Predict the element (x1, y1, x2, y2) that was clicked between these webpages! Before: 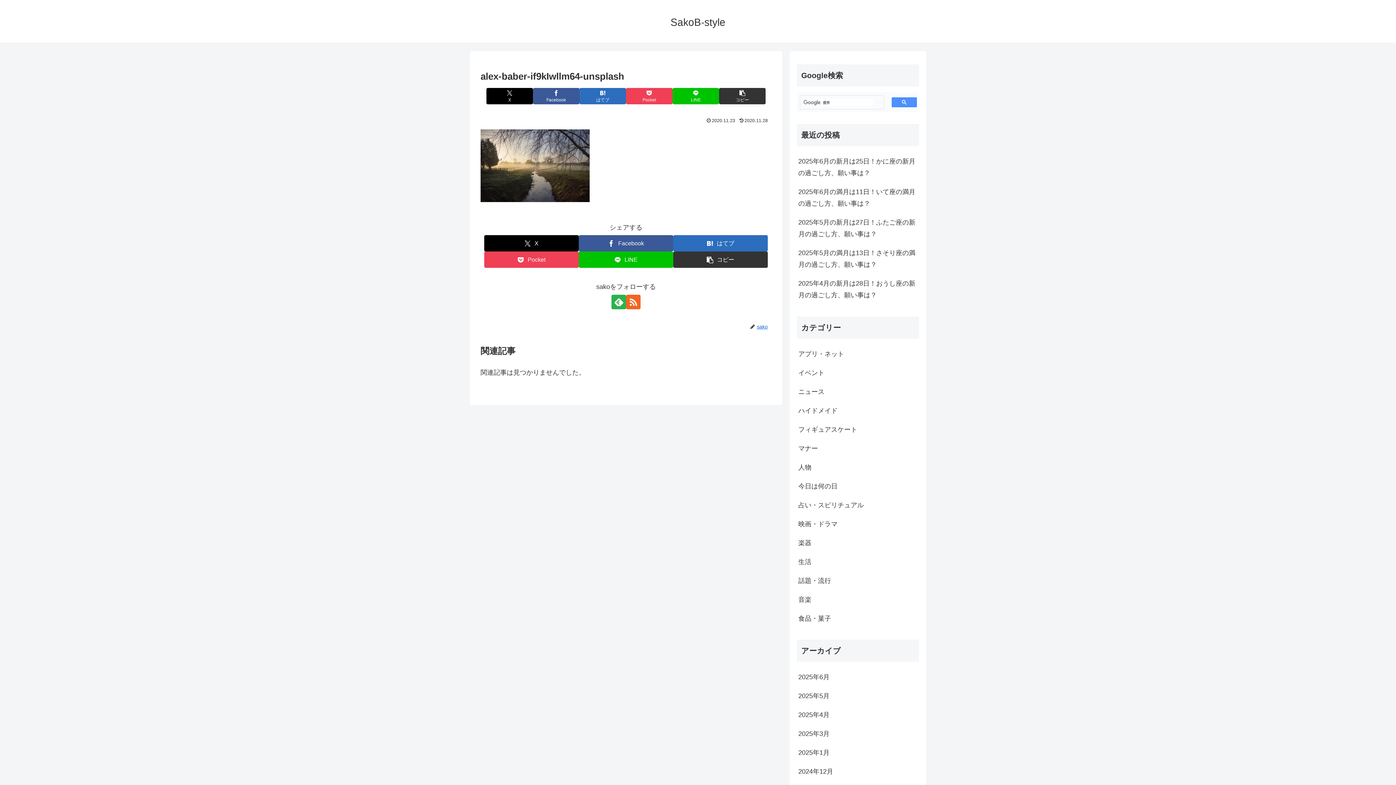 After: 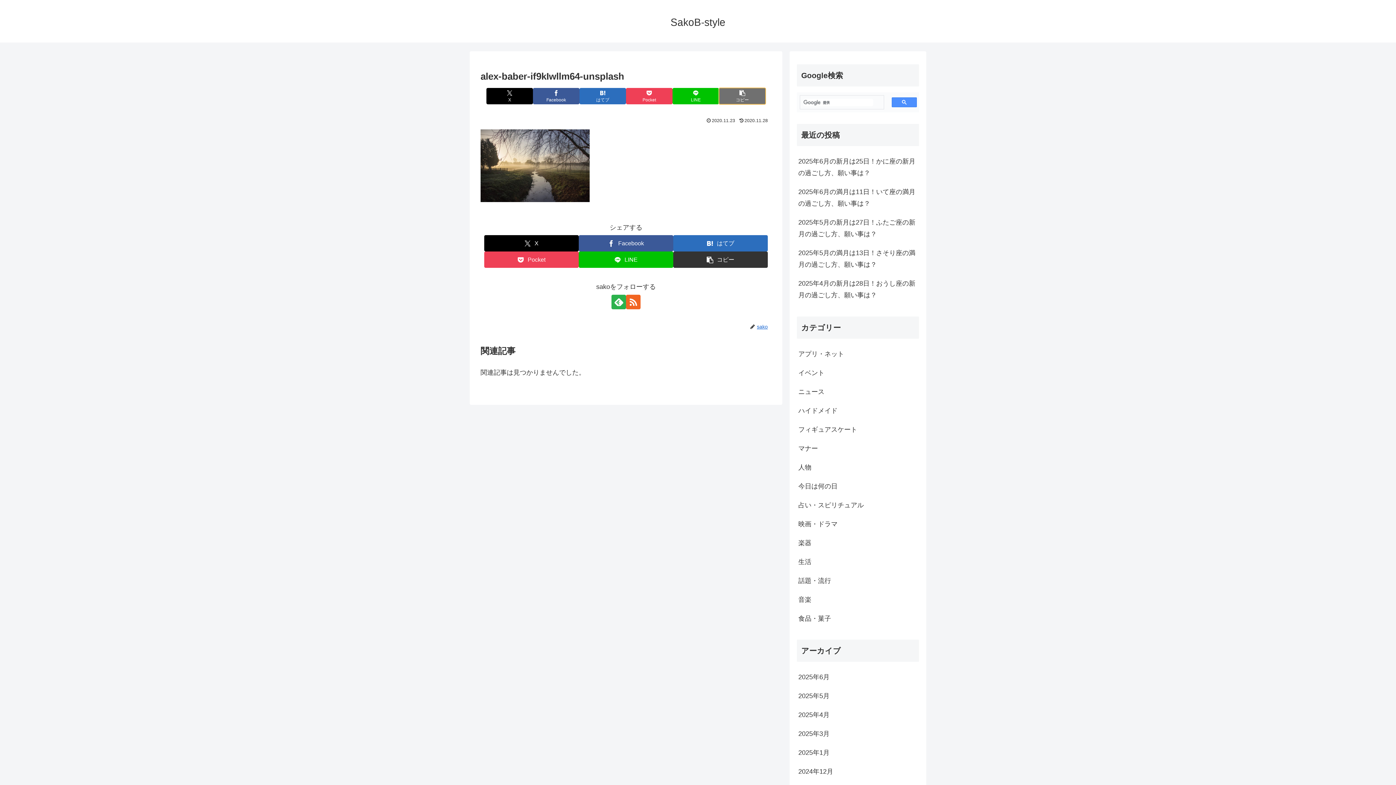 Action: label: タイトルとURLをコピーする bbox: (719, 87, 765, 104)